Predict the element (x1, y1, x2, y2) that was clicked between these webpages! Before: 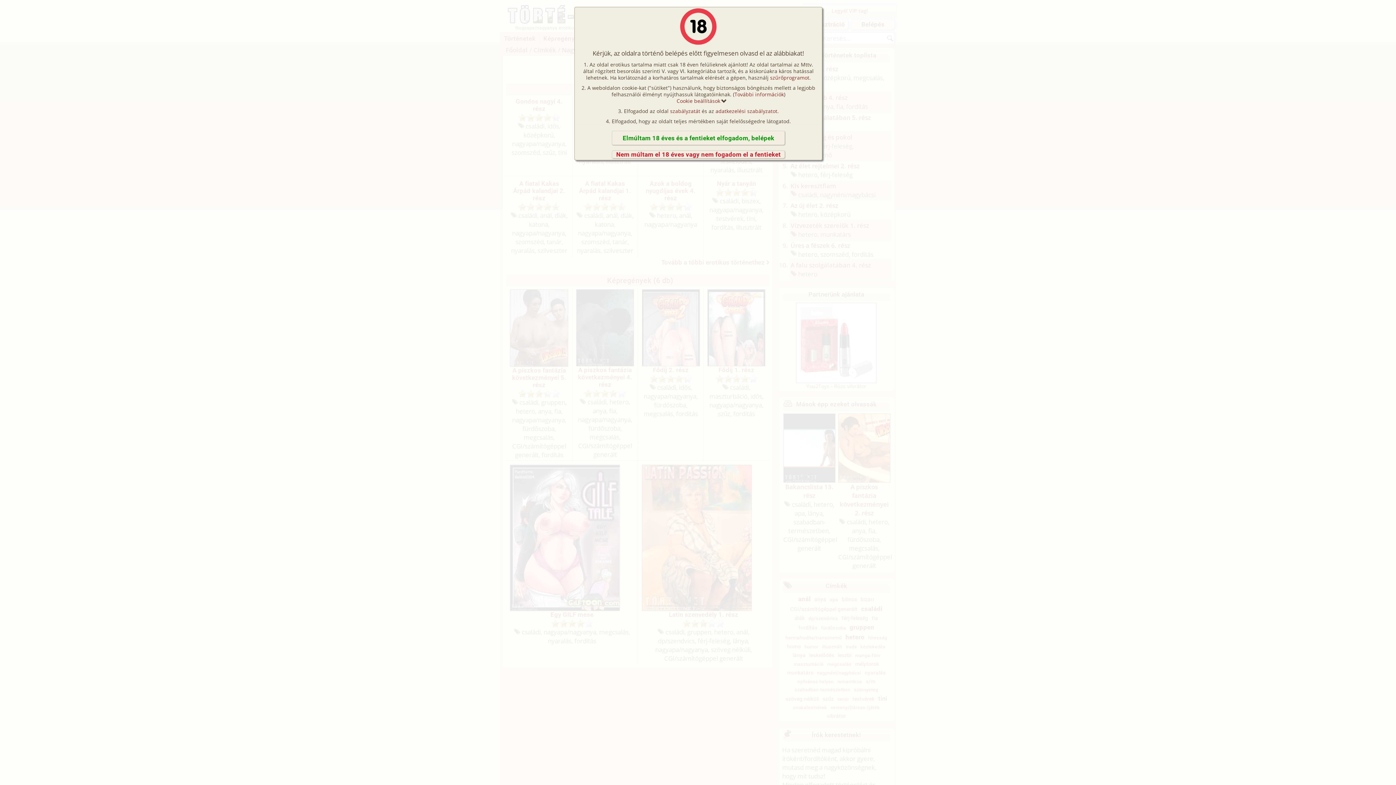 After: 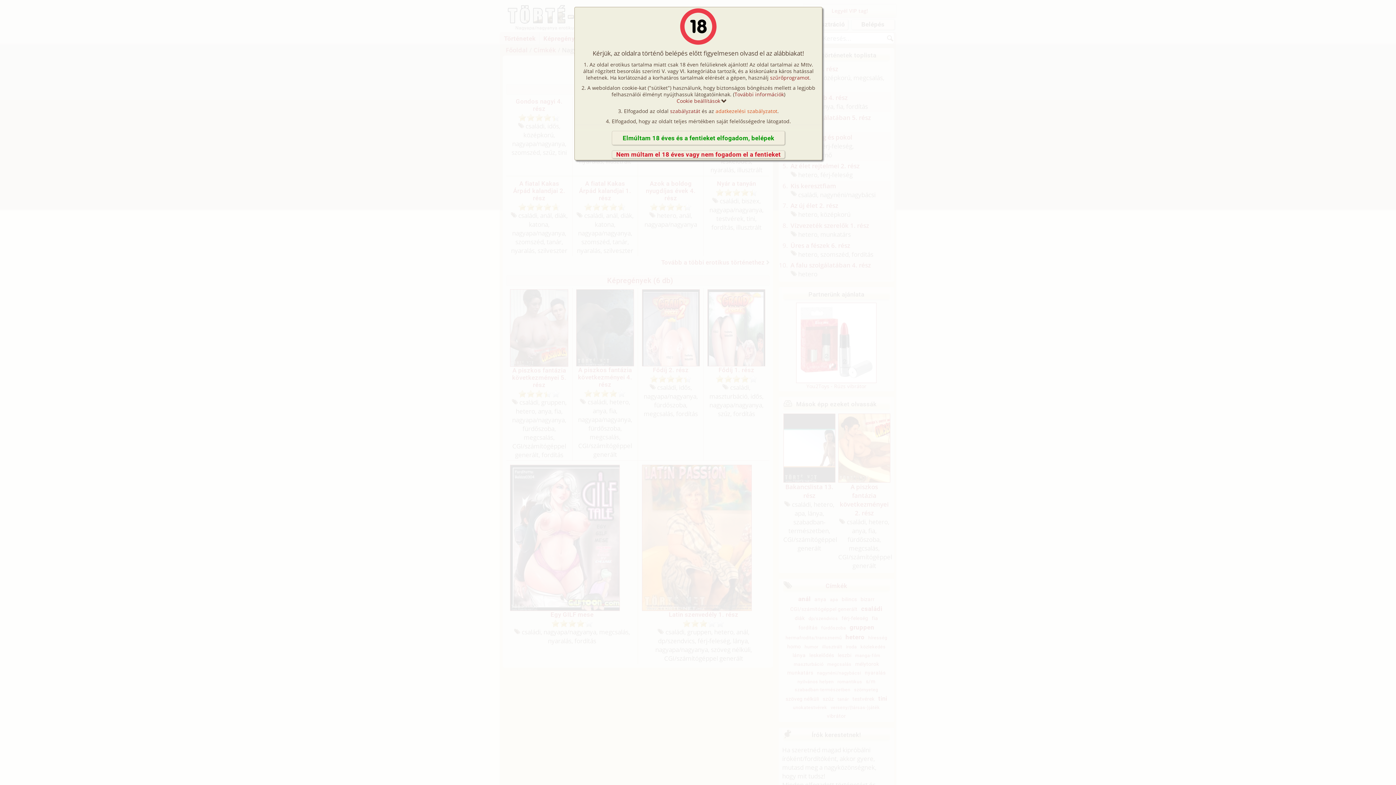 Action: label: adatkezelési szabályzatot bbox: (715, 107, 777, 114)